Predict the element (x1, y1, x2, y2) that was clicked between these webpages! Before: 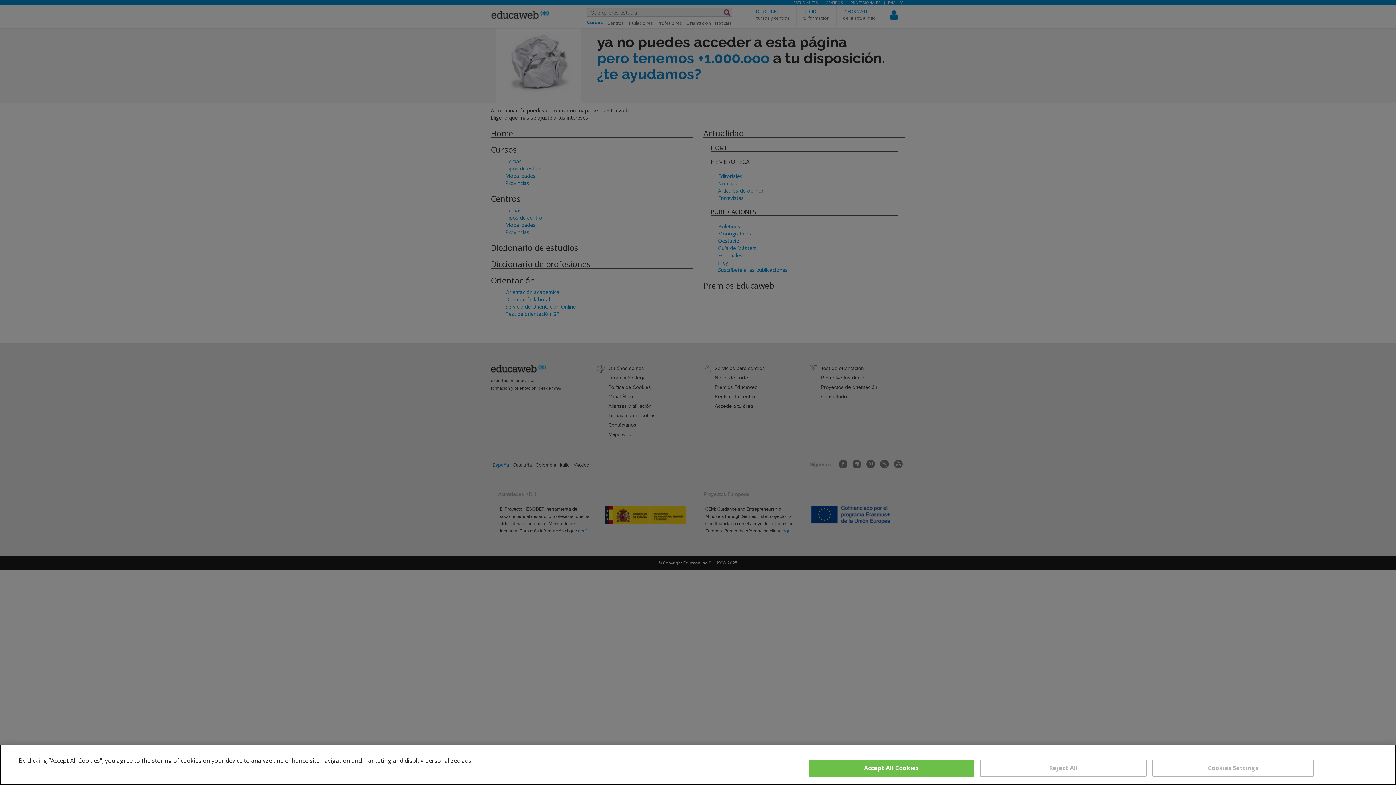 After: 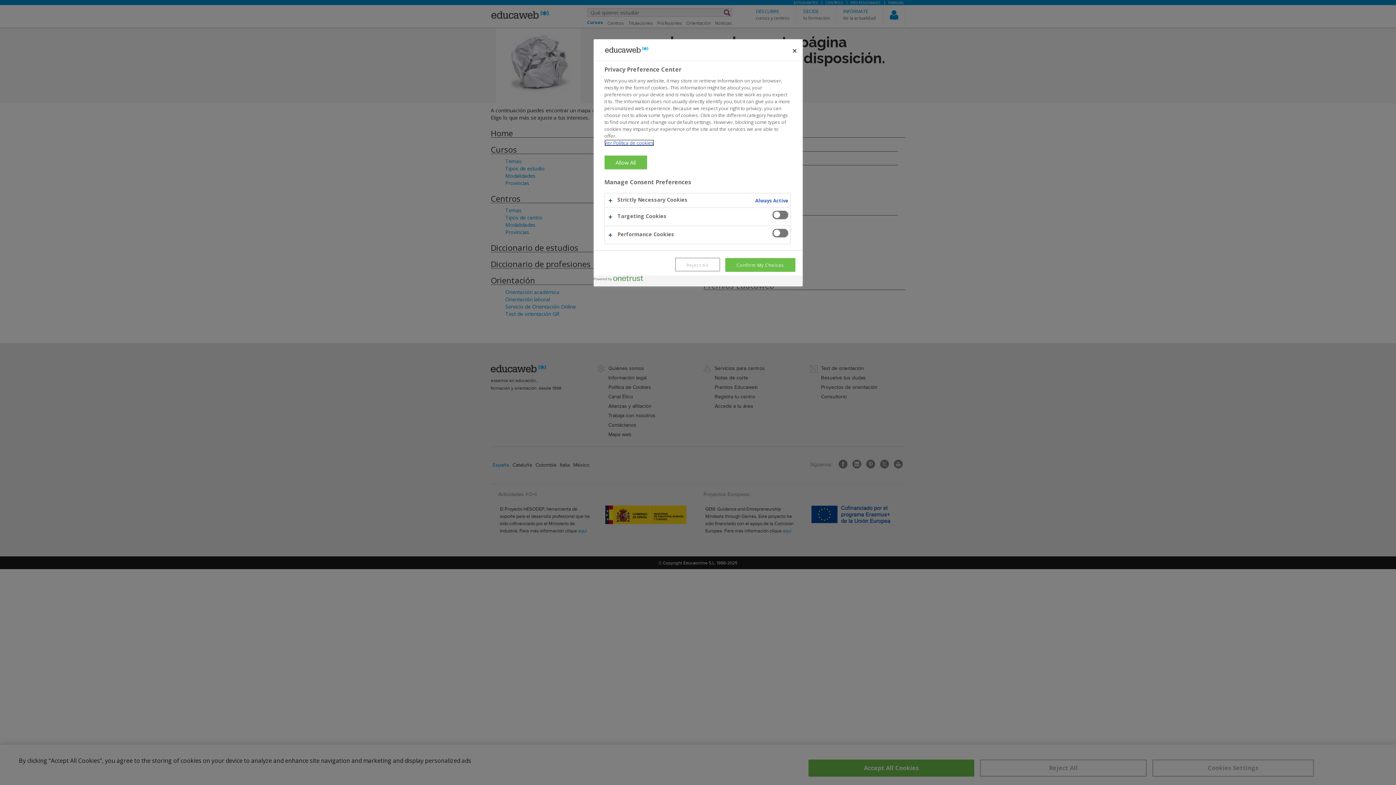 Action: label: Cookies Settings bbox: (1152, 760, 1314, 777)